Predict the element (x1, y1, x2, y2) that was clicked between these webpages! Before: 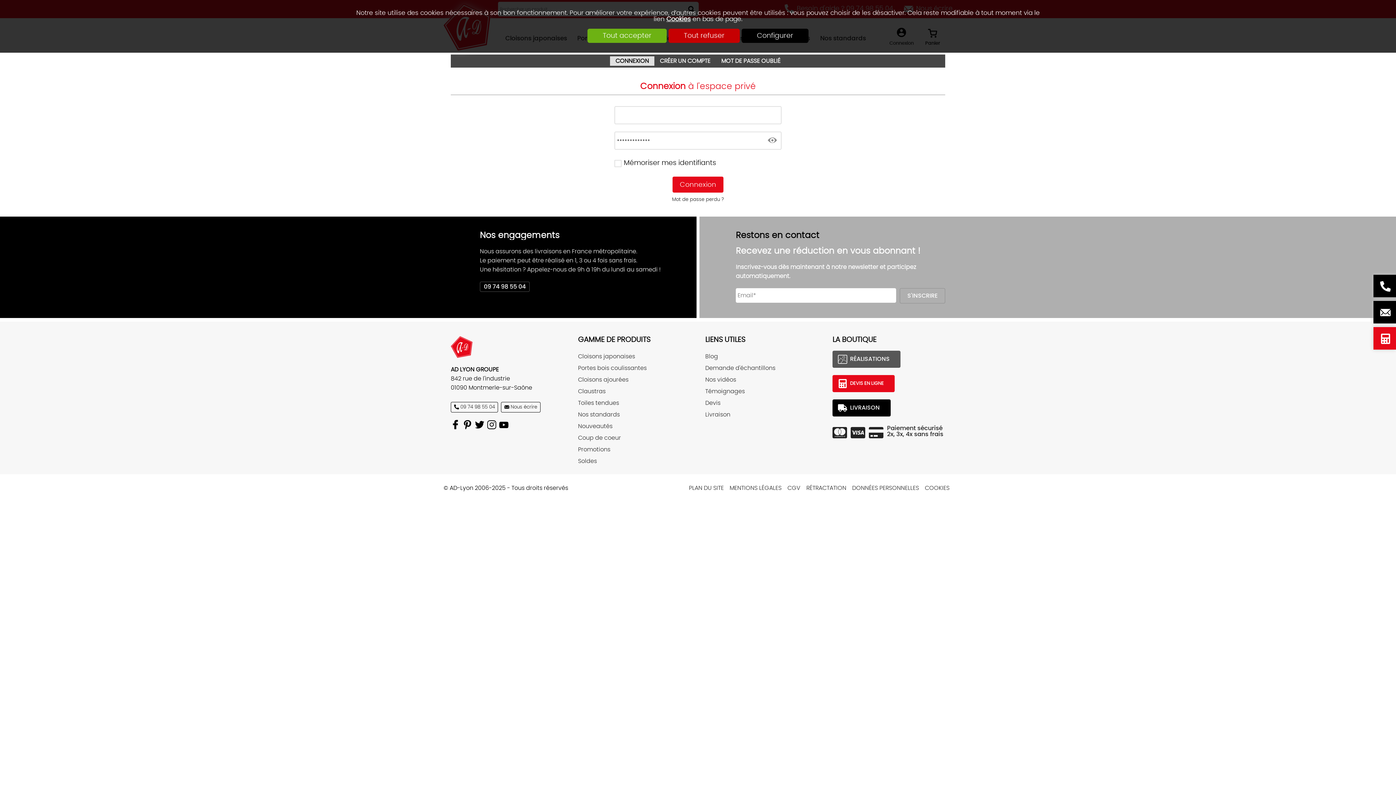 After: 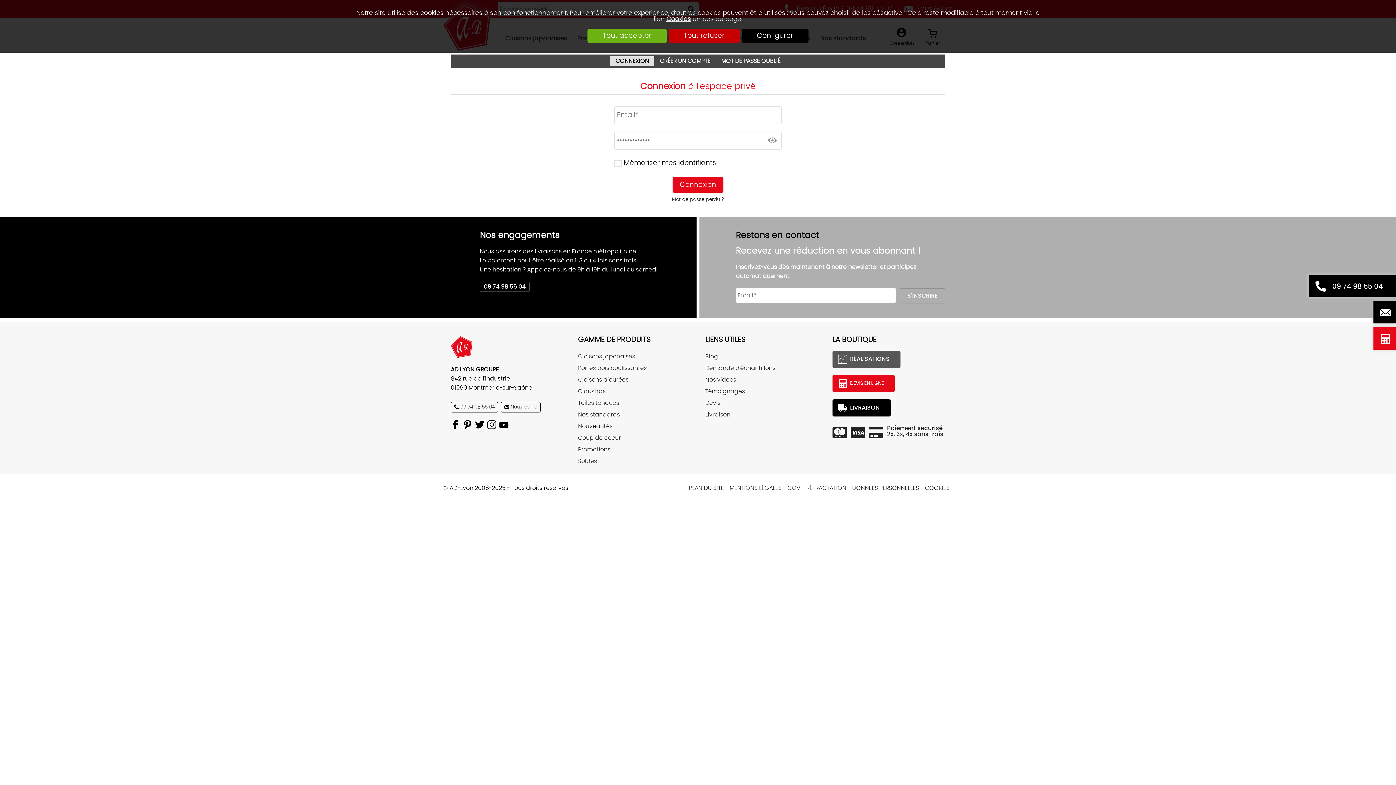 Action: bbox: (1373, 274, 1396, 297) label: 09 74 98 55 04